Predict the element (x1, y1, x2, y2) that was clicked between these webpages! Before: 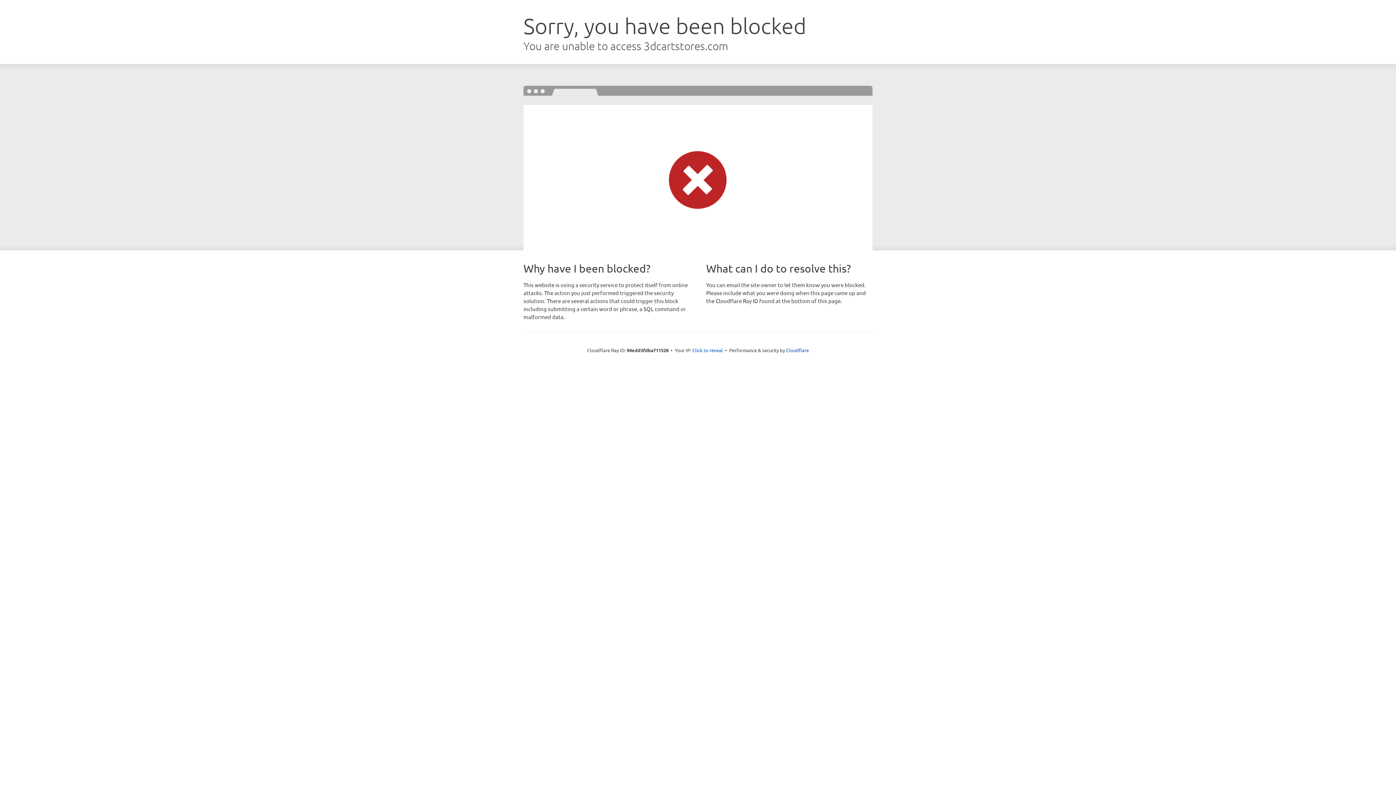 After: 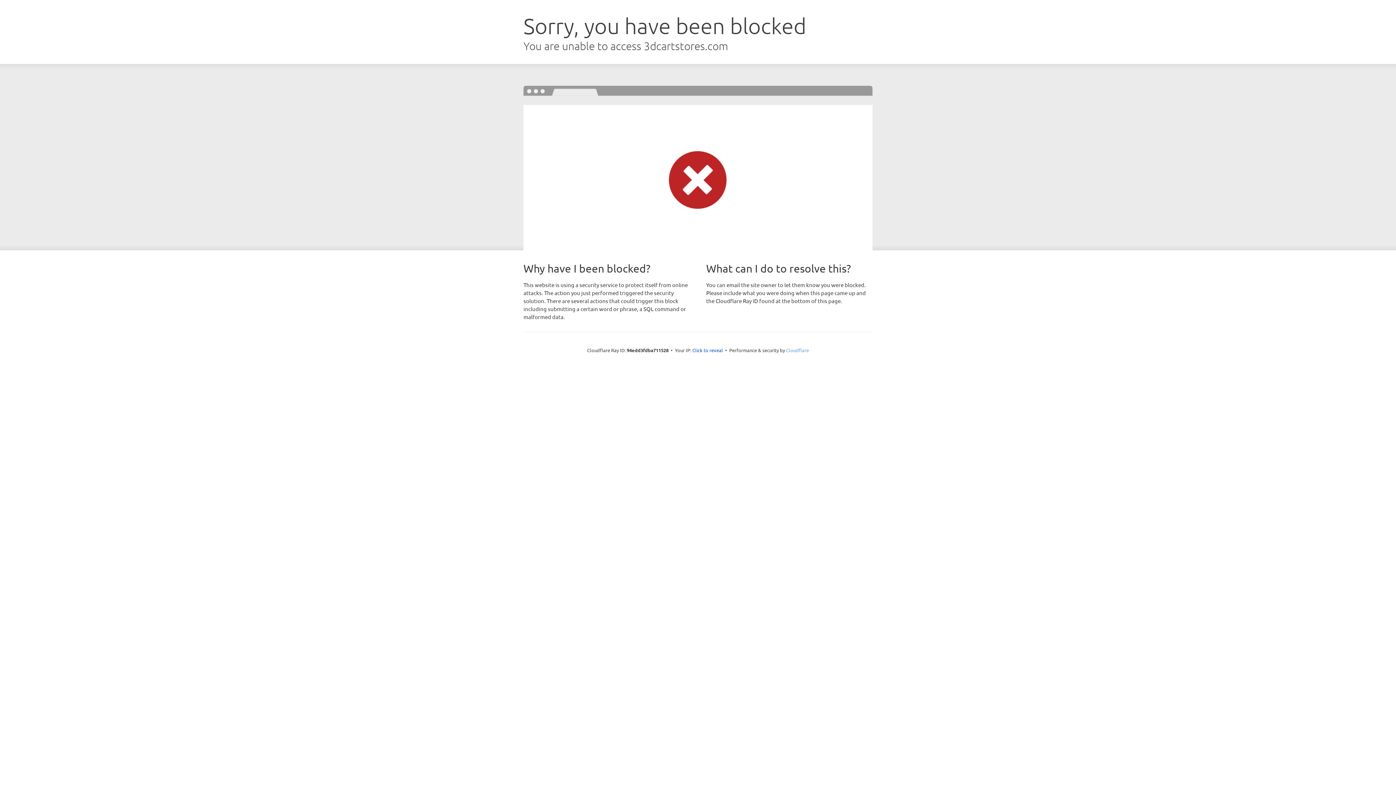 Action: bbox: (786, 347, 809, 353) label: Cloudflare